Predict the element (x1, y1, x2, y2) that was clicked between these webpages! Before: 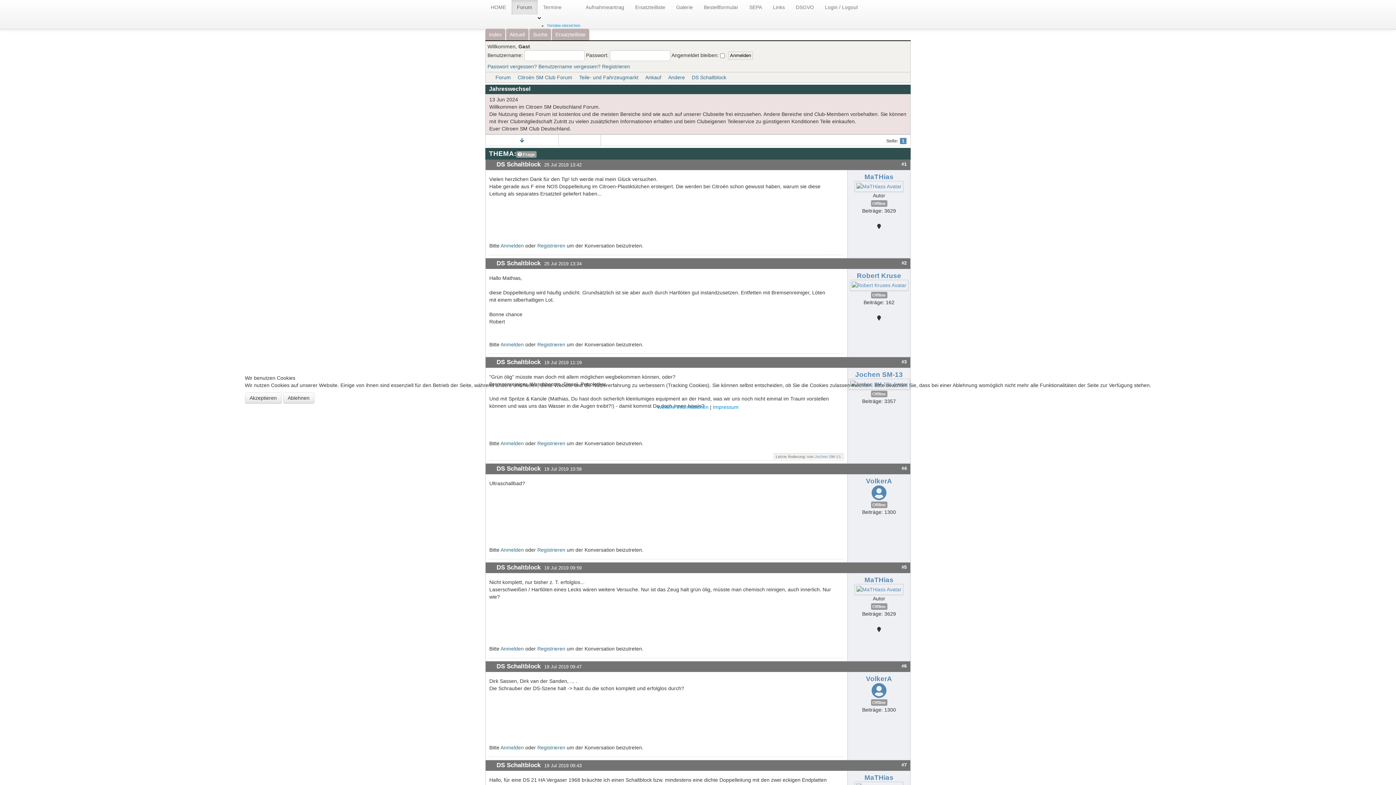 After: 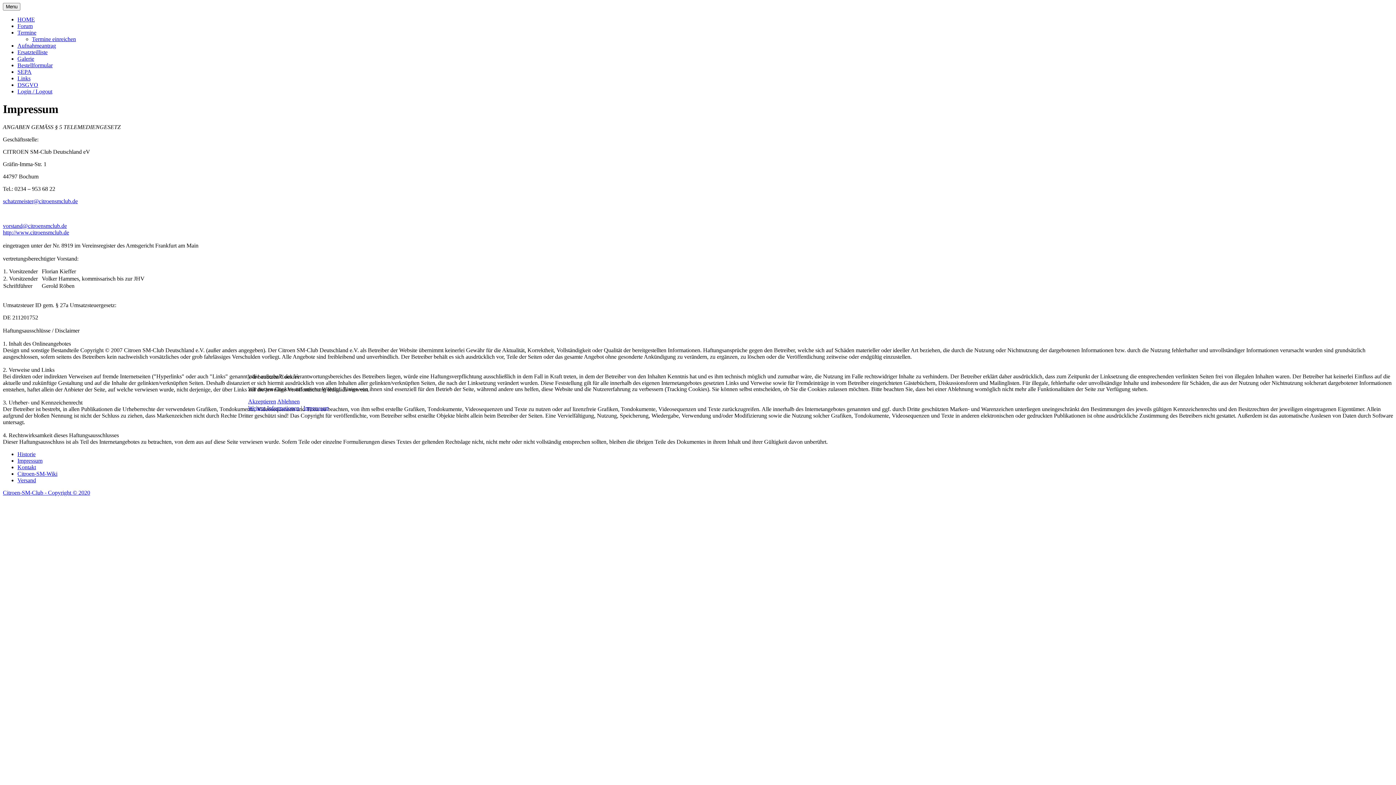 Action: label: Impressum bbox: (713, 404, 738, 410)